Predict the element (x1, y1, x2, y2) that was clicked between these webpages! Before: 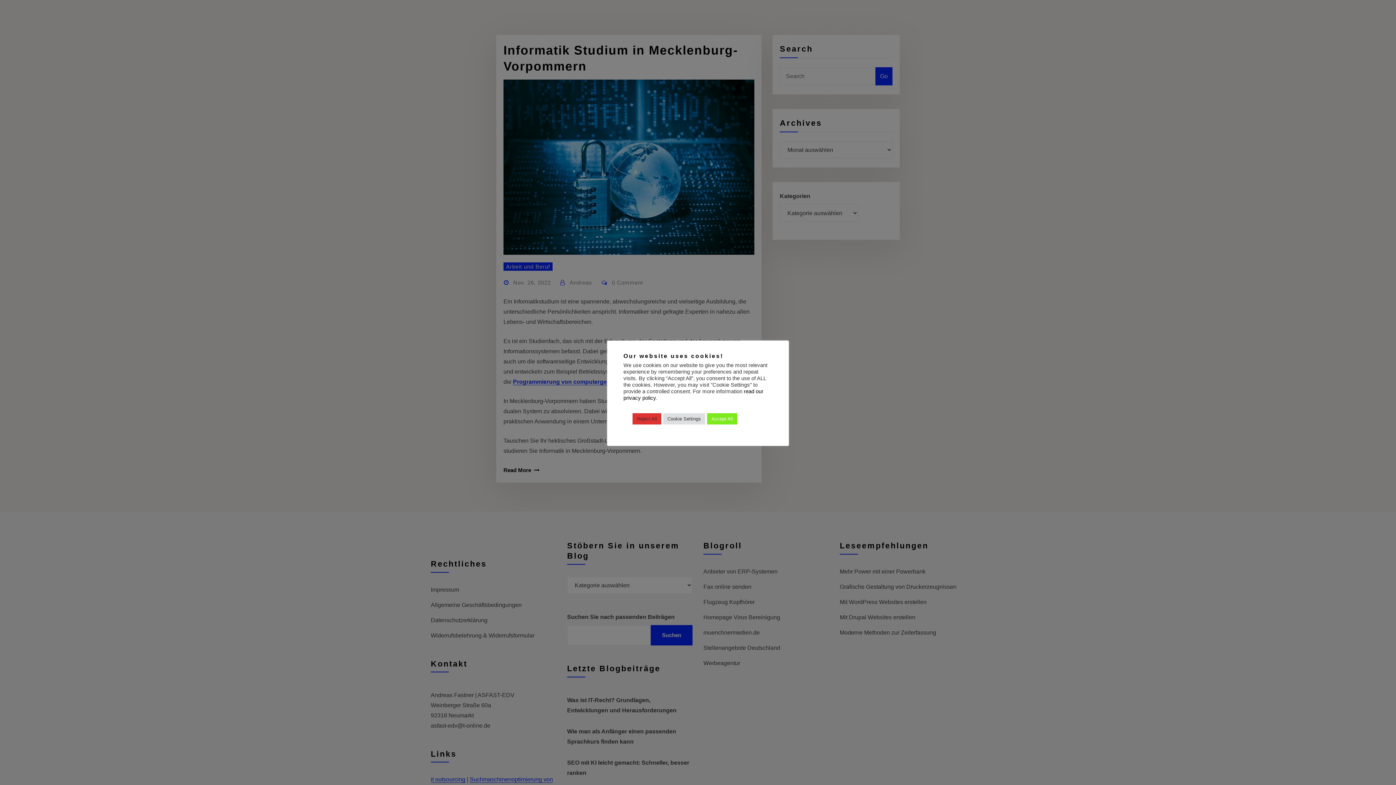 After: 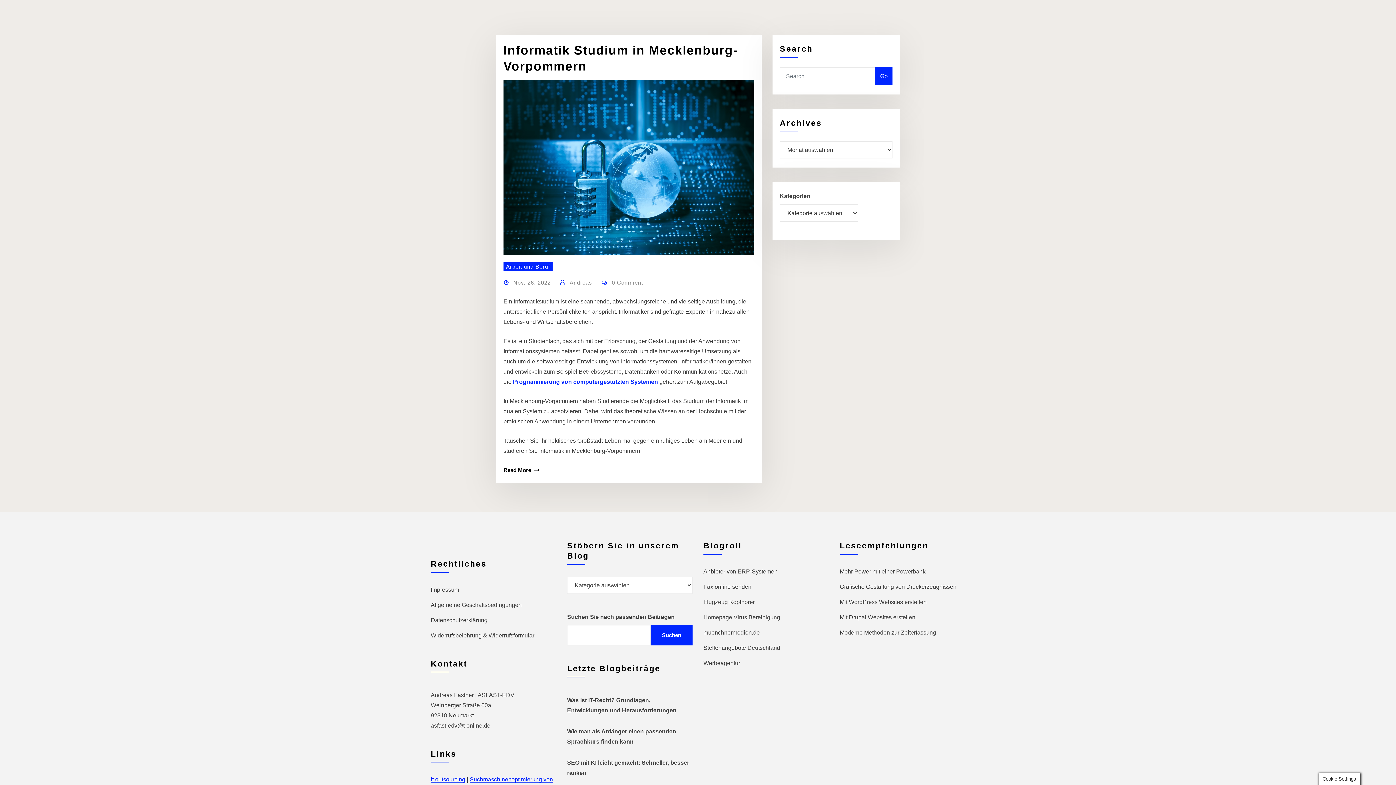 Action: bbox: (707, 413, 737, 424) label: Accept All